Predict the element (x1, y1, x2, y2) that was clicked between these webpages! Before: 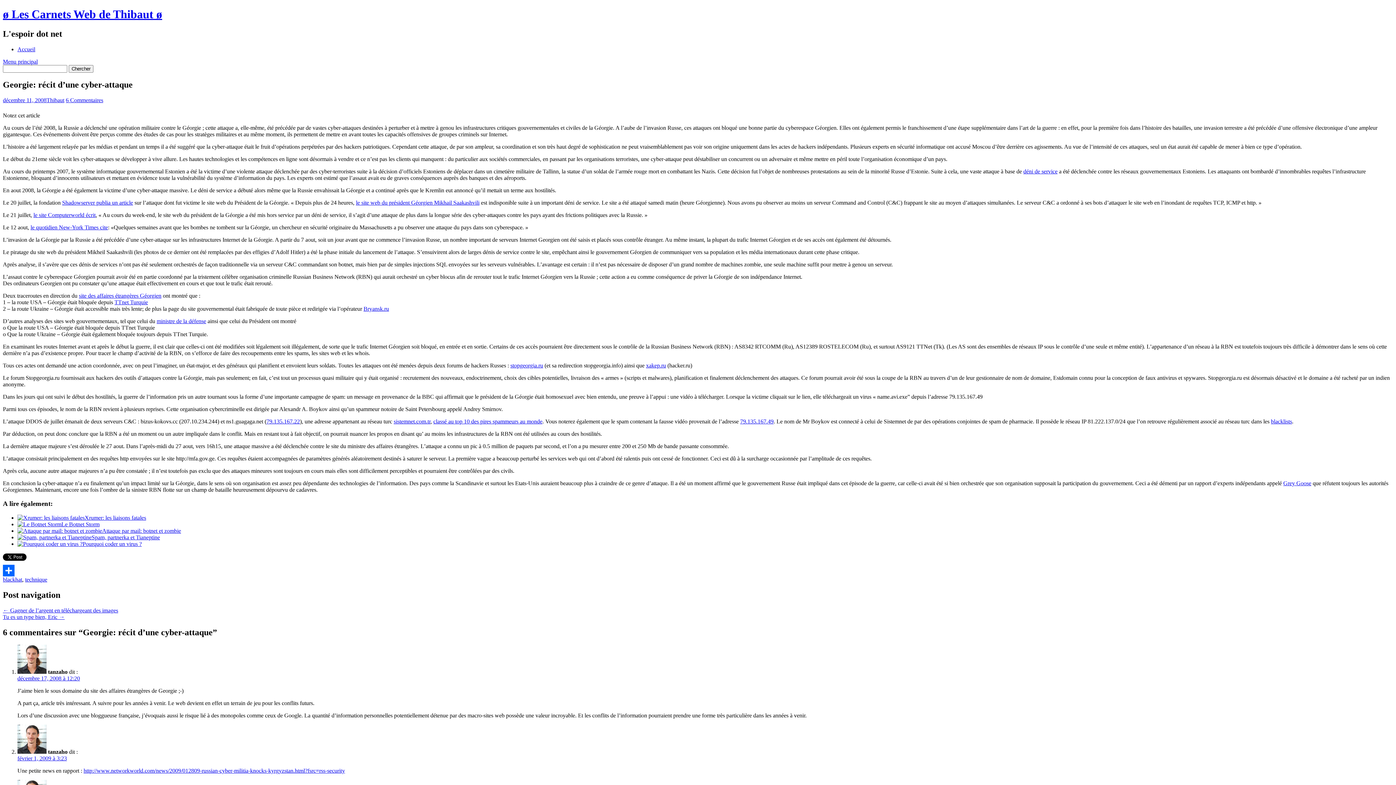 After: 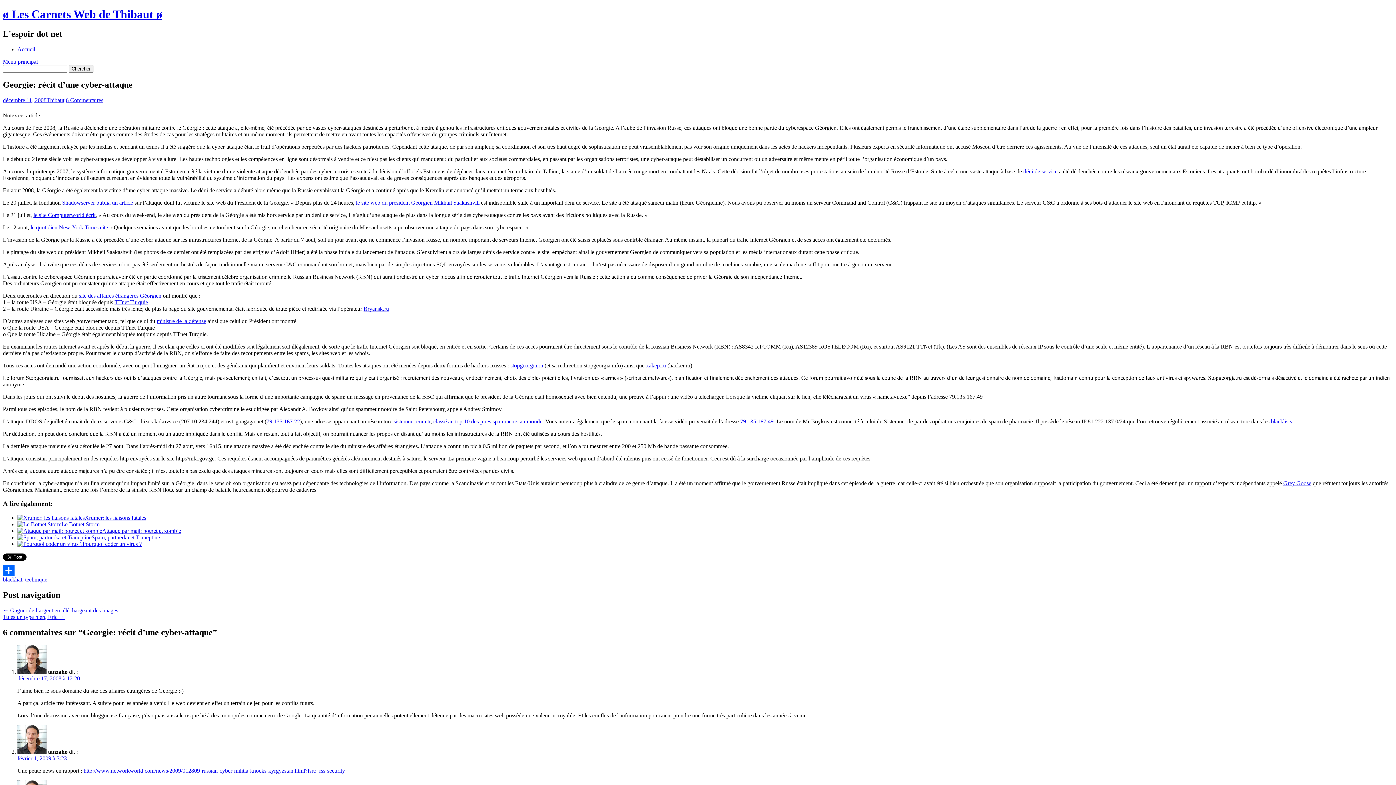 Action: bbox: (646, 362, 666, 368) label: xakep.ru